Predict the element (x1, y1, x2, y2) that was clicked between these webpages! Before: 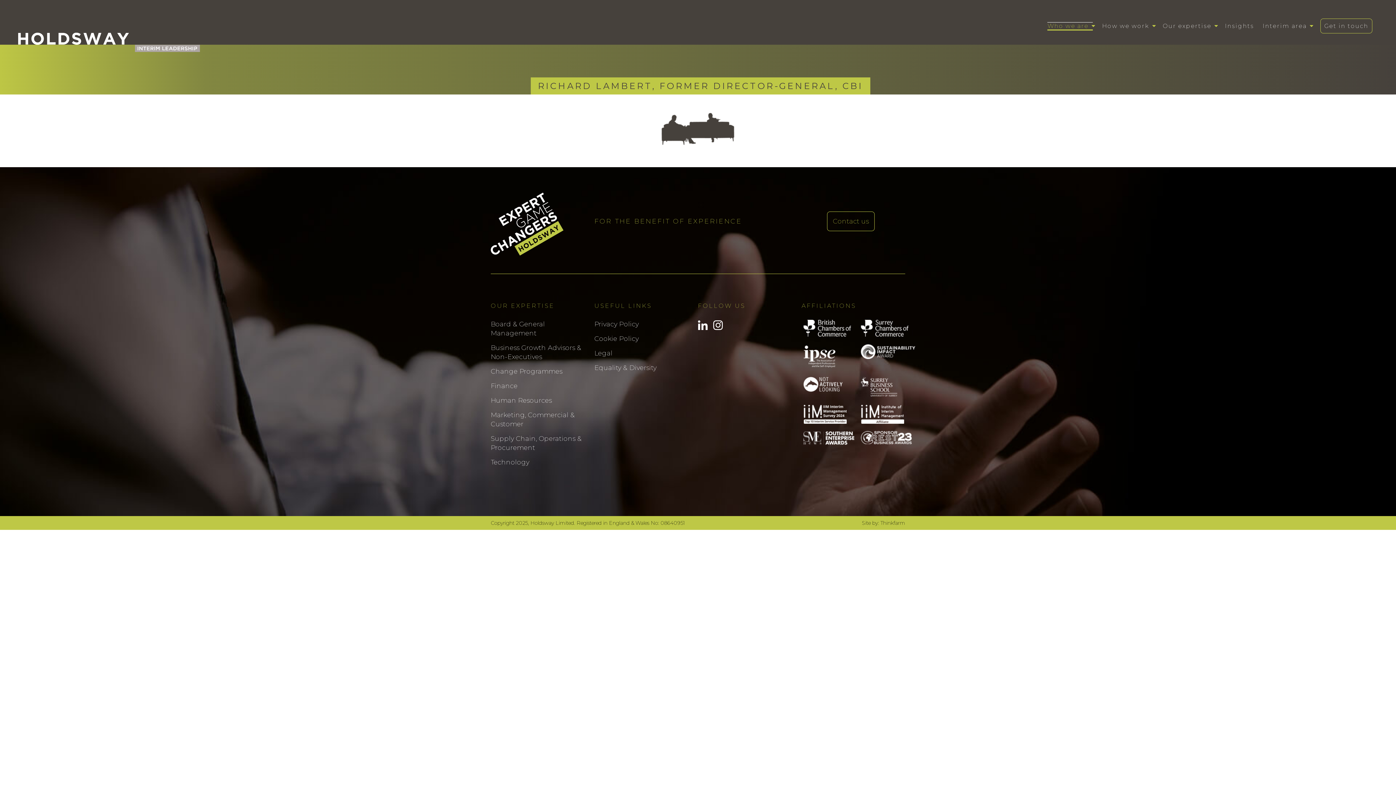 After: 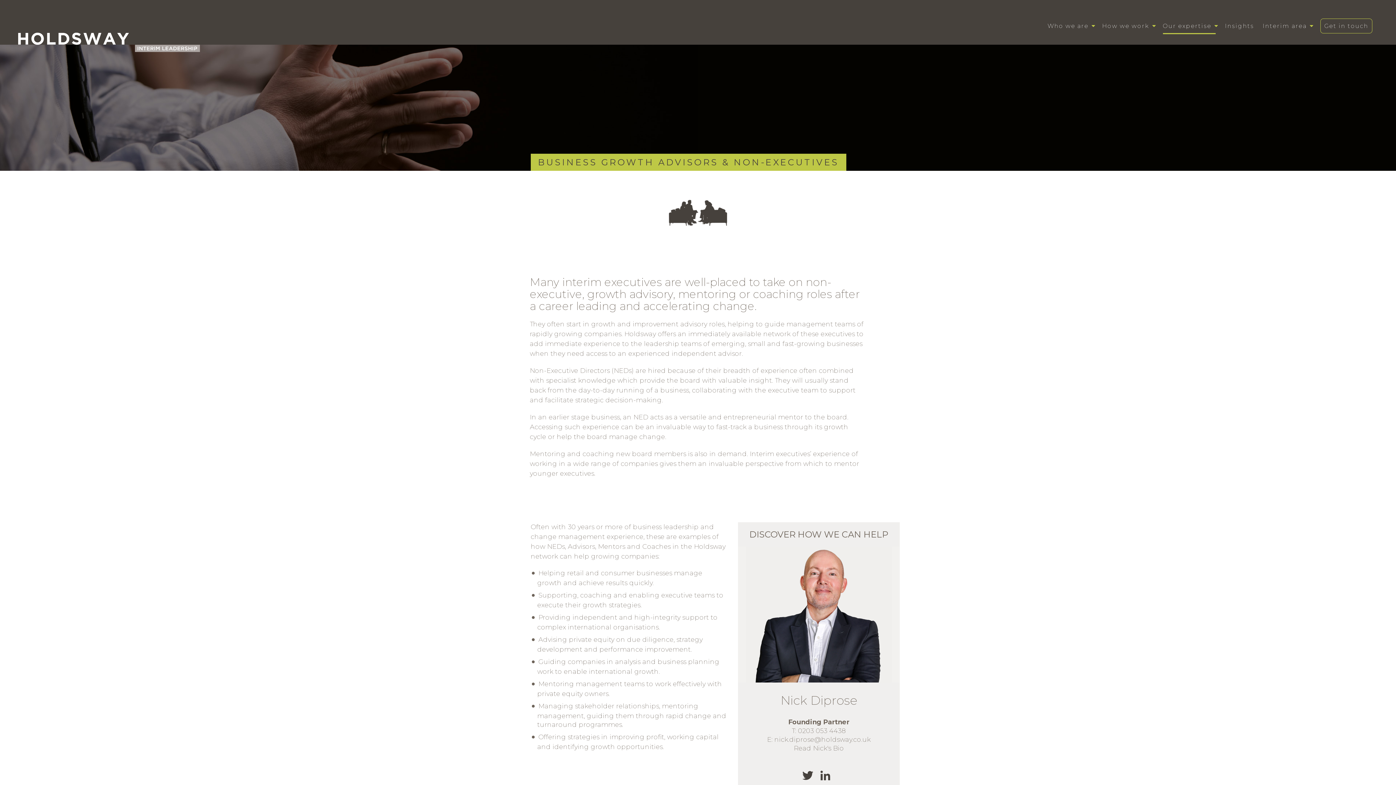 Action: bbox: (490, 343, 581, 362) label: Business Growth Advisors & Non-Executives